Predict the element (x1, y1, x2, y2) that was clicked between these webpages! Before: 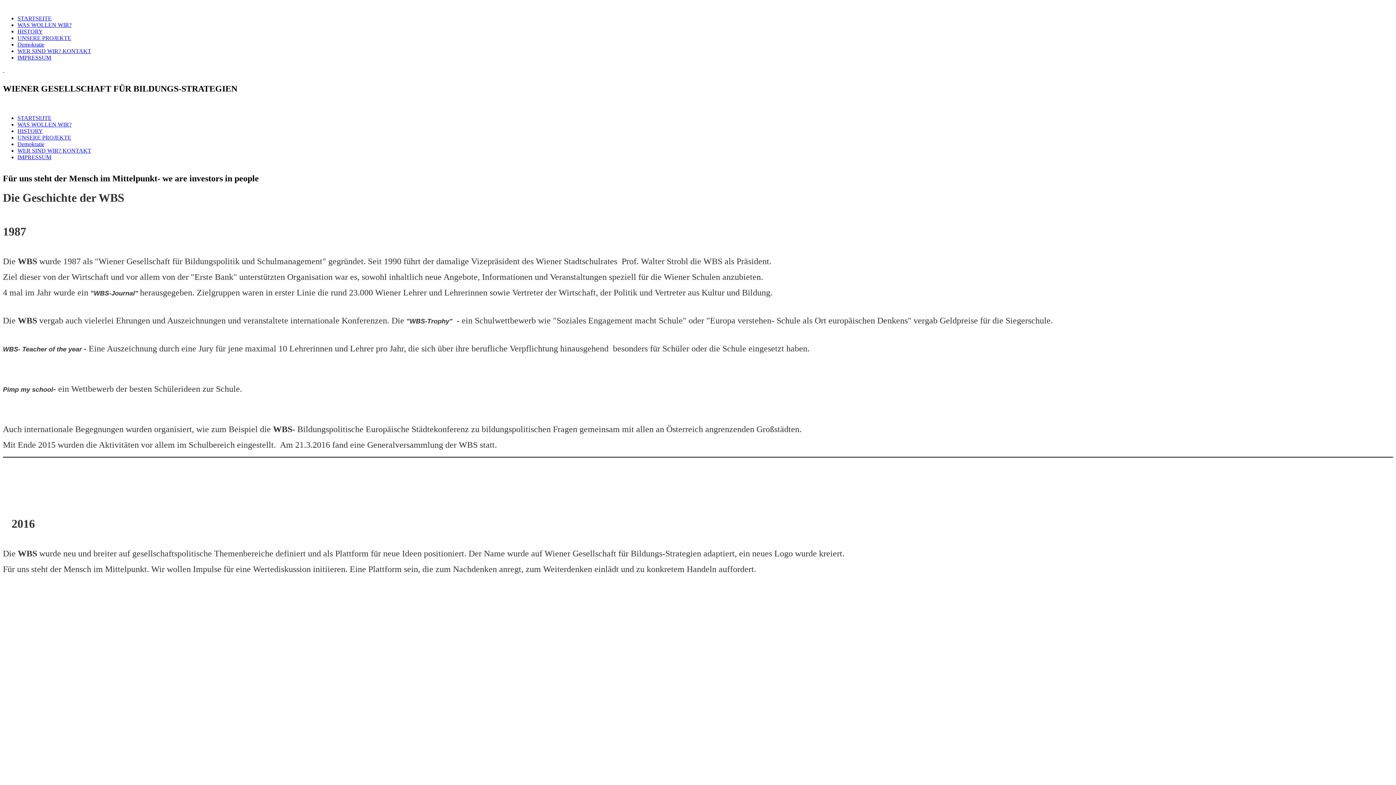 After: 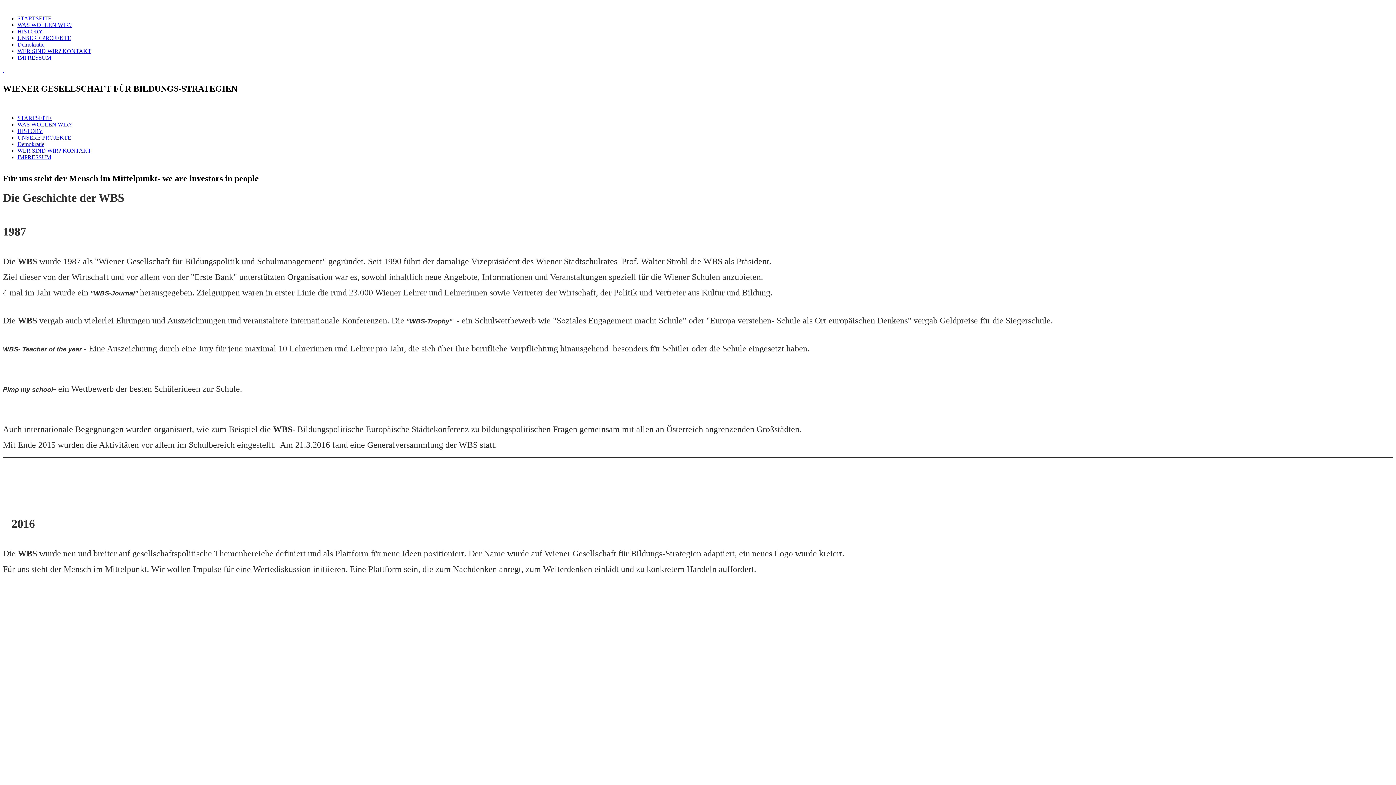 Action: bbox: (2, 66, 4, 73) label:  